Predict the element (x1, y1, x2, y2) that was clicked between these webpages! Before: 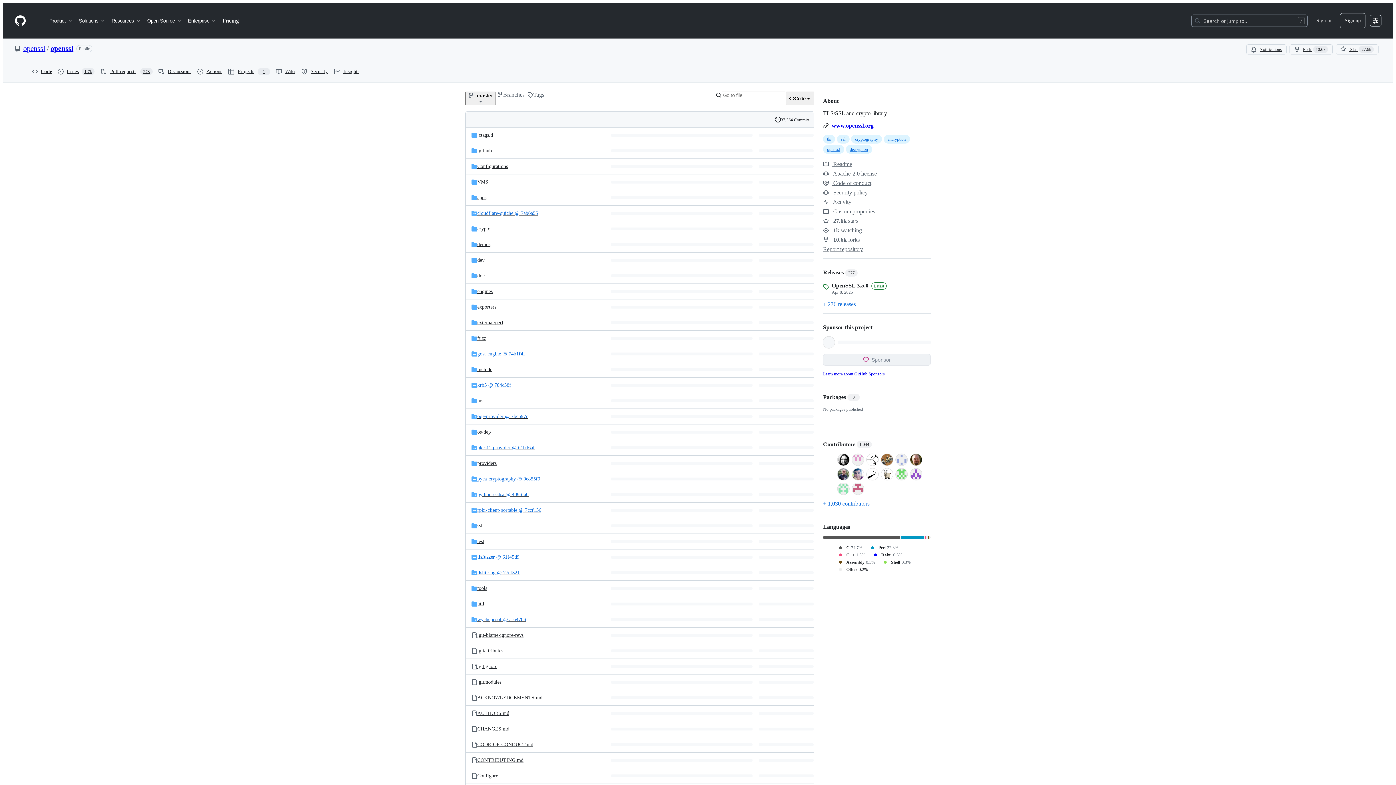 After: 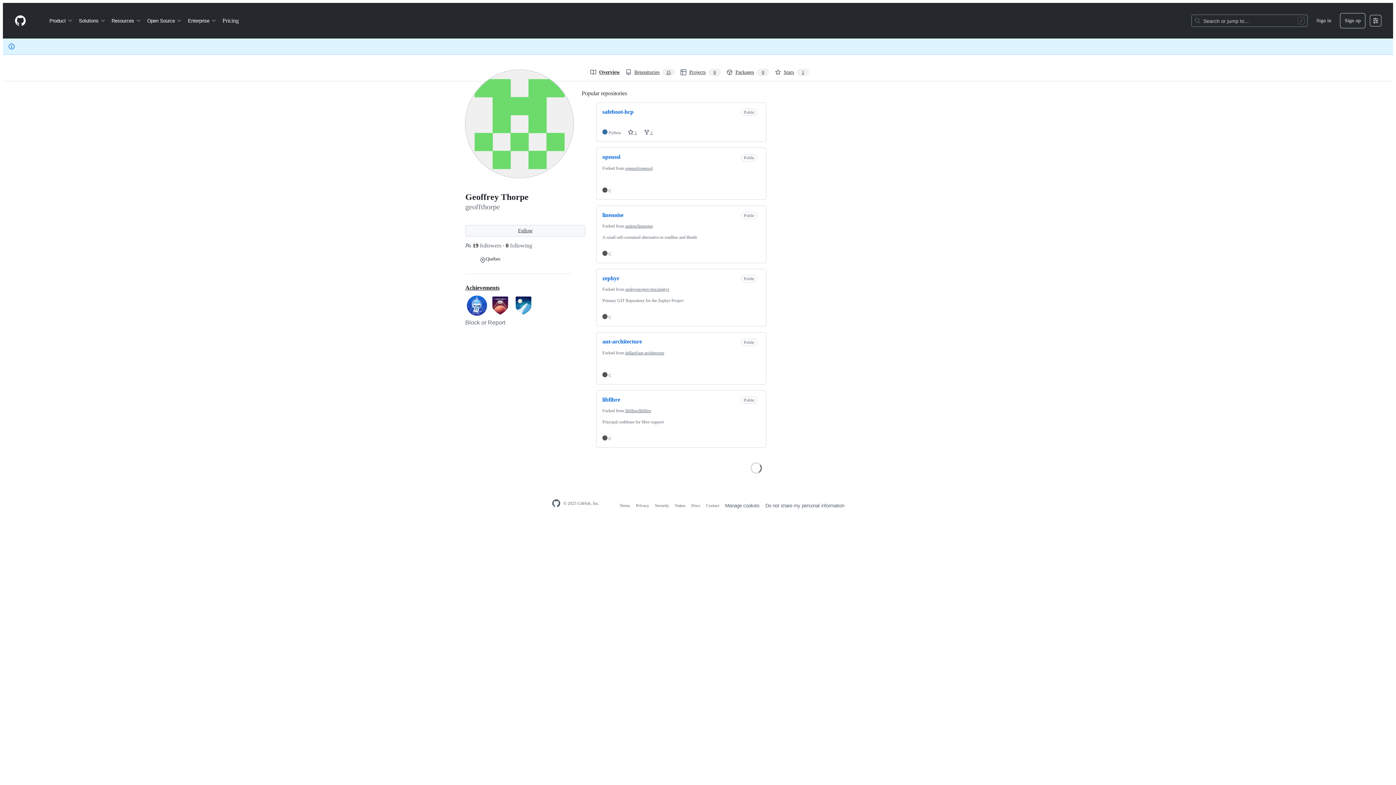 Action: bbox: (896, 470, 907, 477)